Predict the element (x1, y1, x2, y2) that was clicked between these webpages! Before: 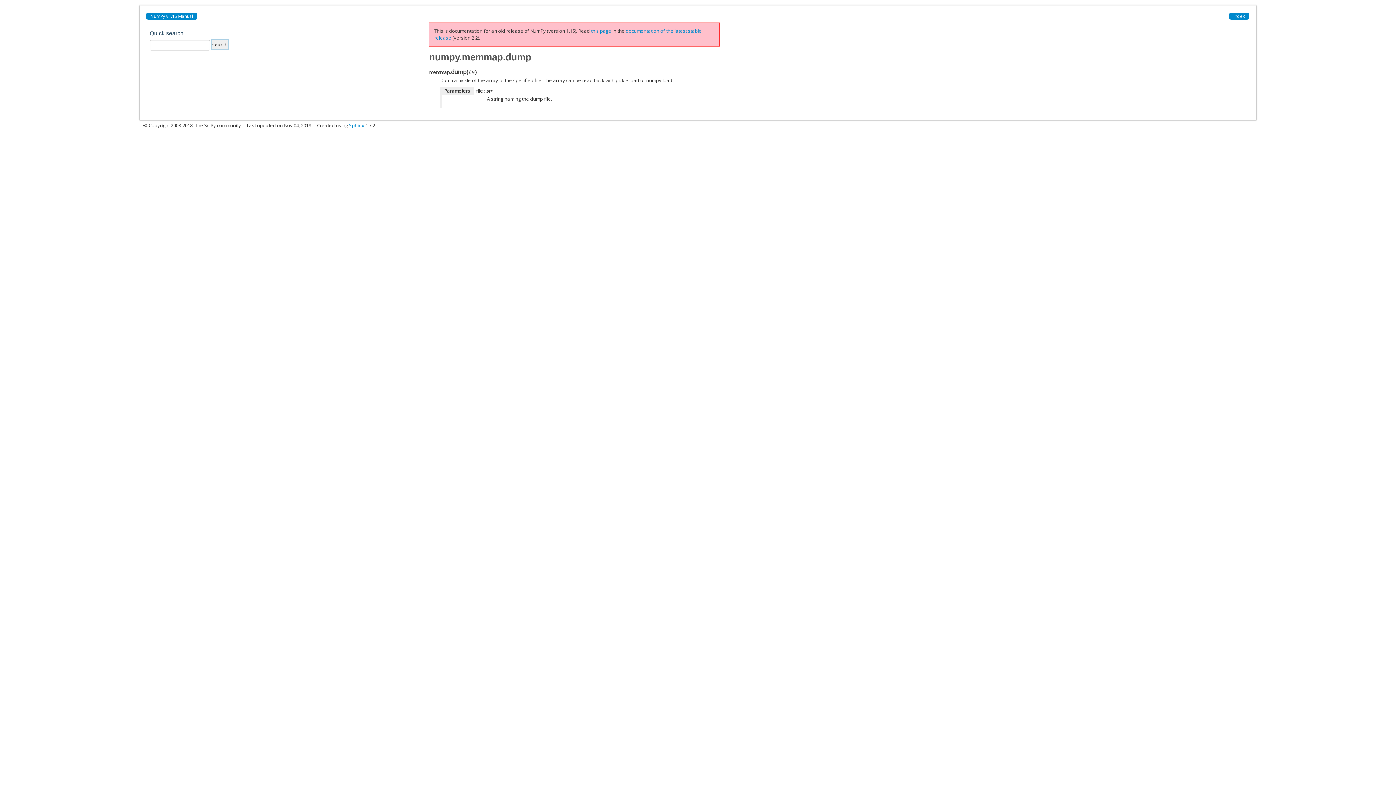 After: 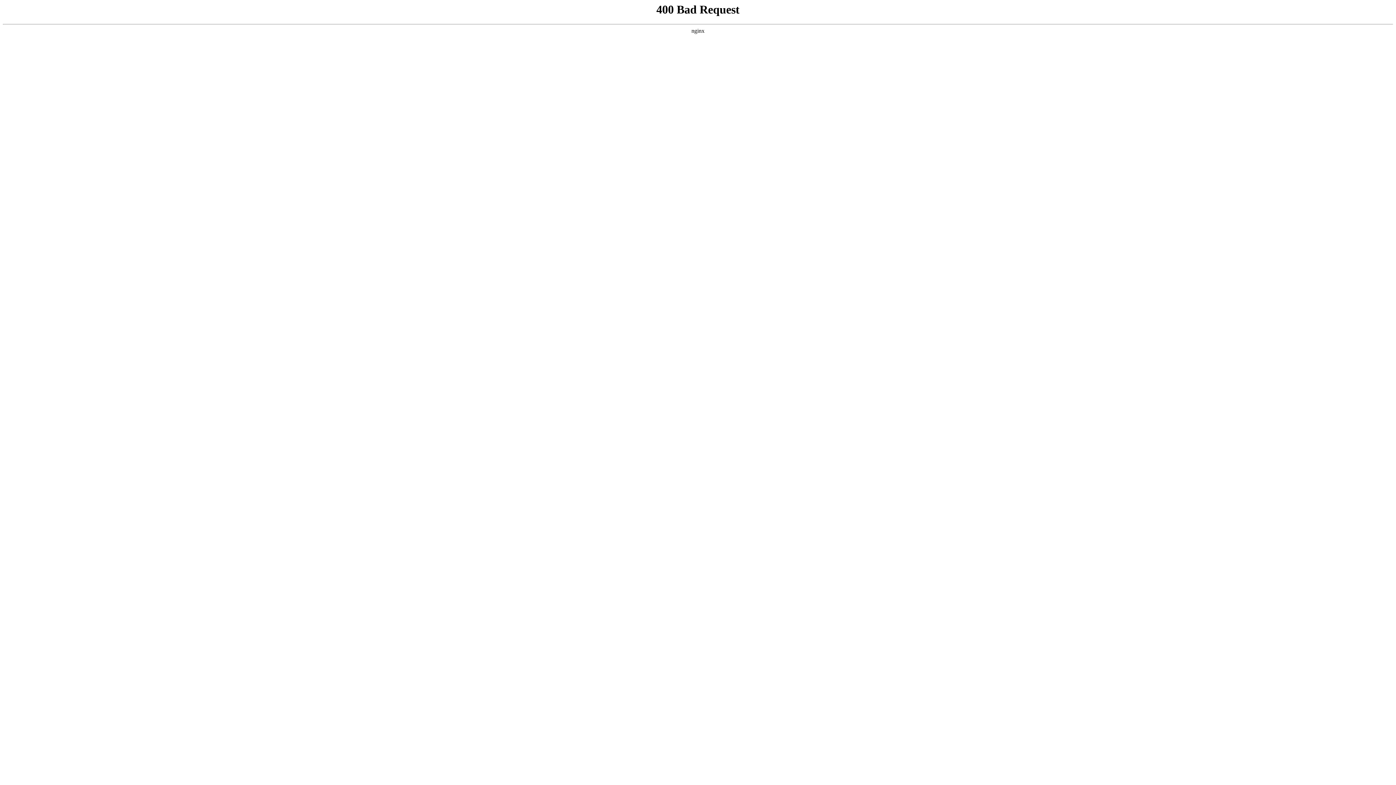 Action: bbox: (349, 122, 364, 128) label: Sphinx